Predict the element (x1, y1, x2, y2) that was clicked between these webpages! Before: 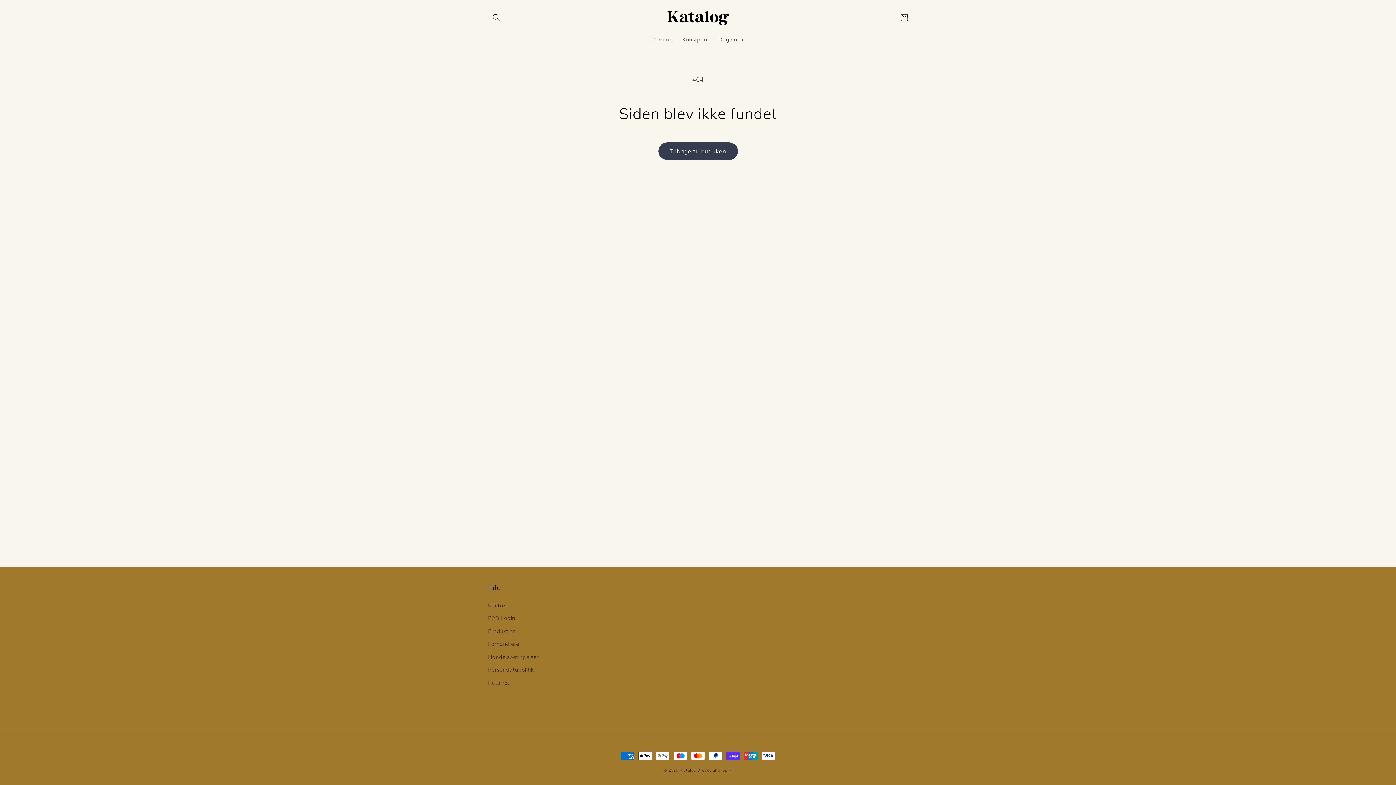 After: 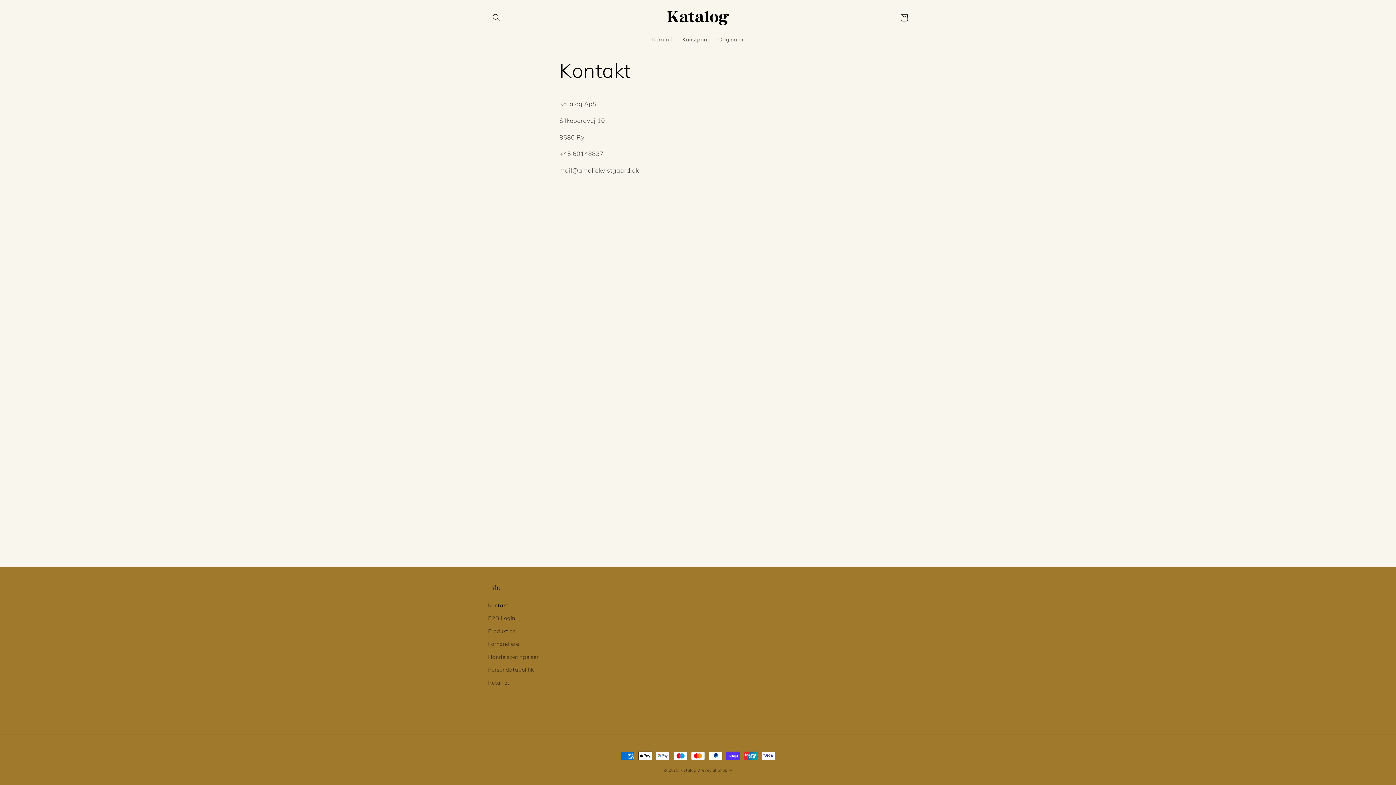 Action: bbox: (488, 600, 508, 611) label: Kontakt